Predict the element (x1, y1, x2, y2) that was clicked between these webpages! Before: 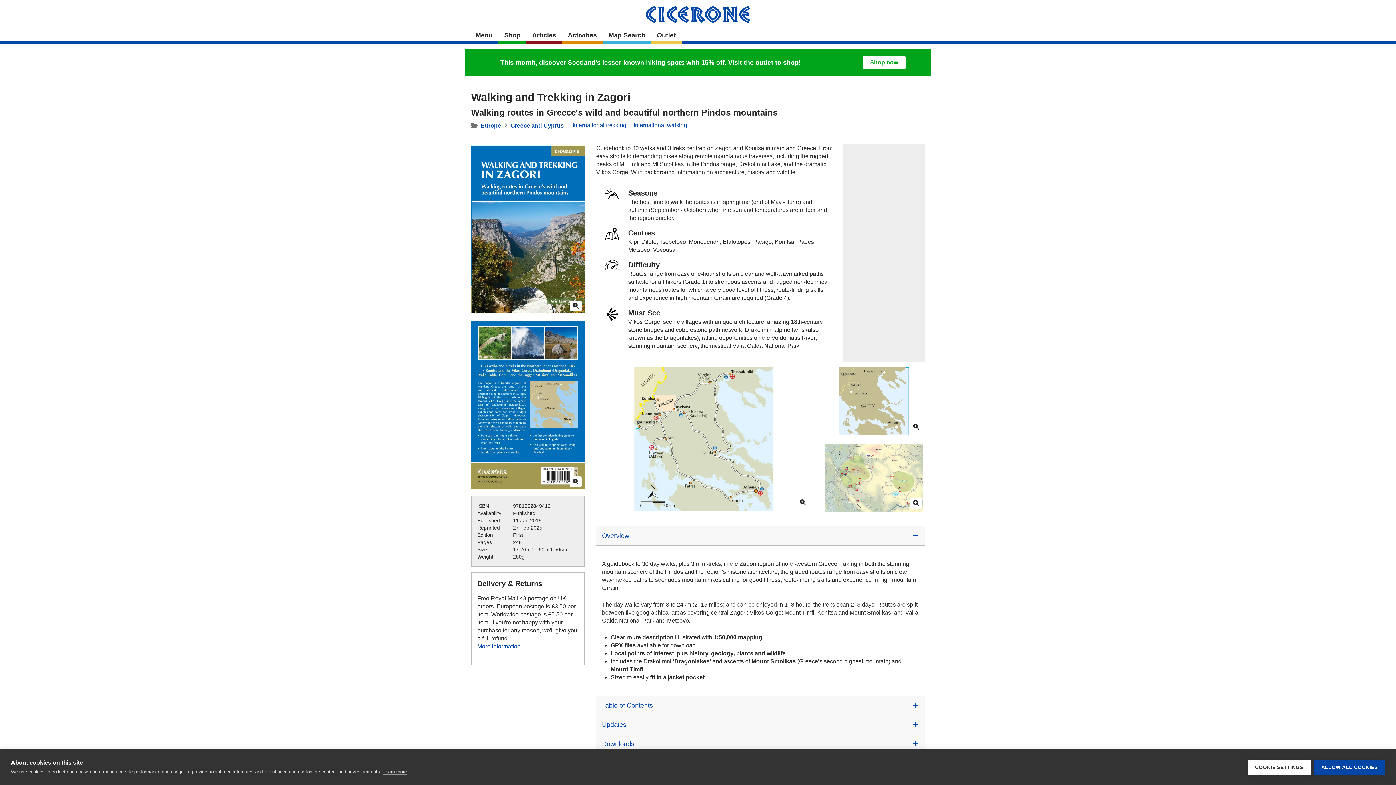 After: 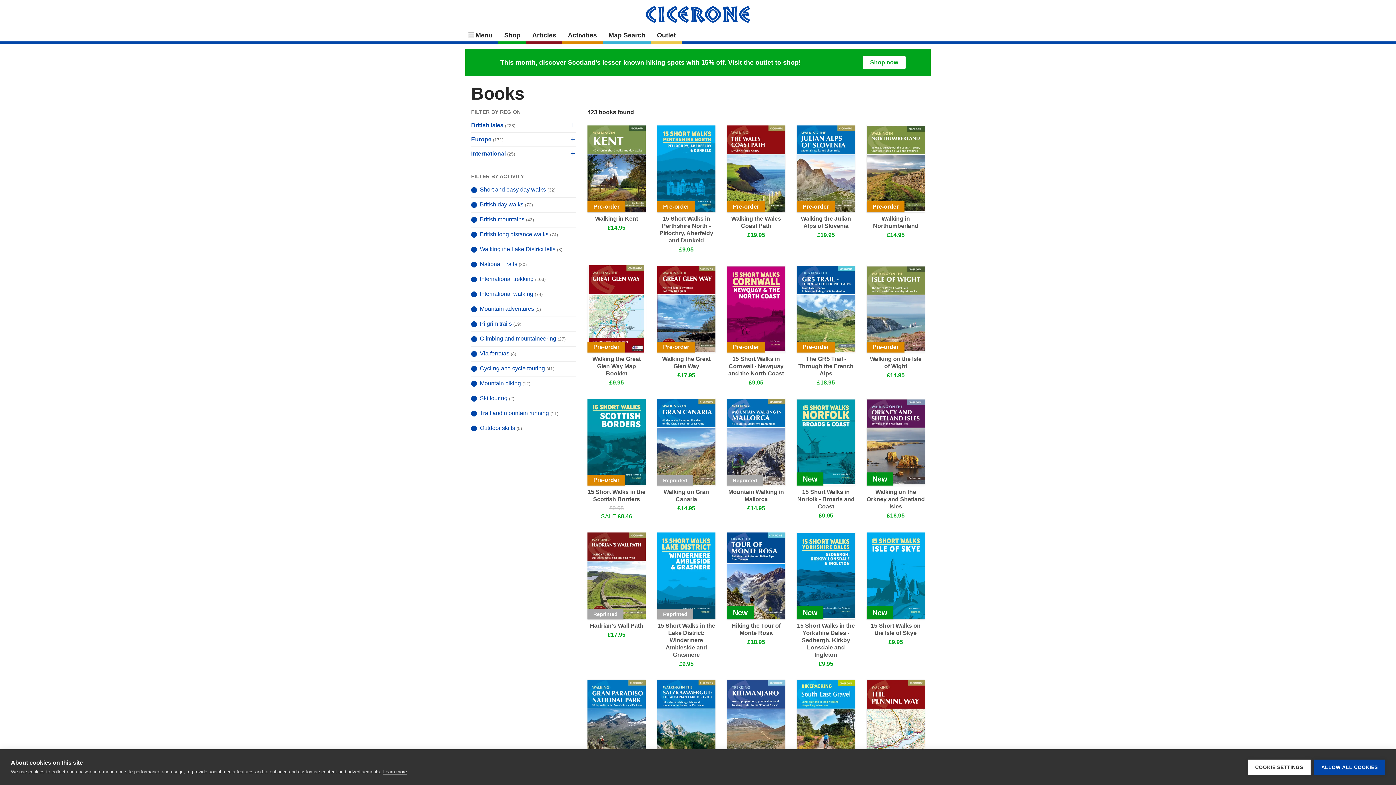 Action: label: Shop bbox: (498, 29, 526, 44)